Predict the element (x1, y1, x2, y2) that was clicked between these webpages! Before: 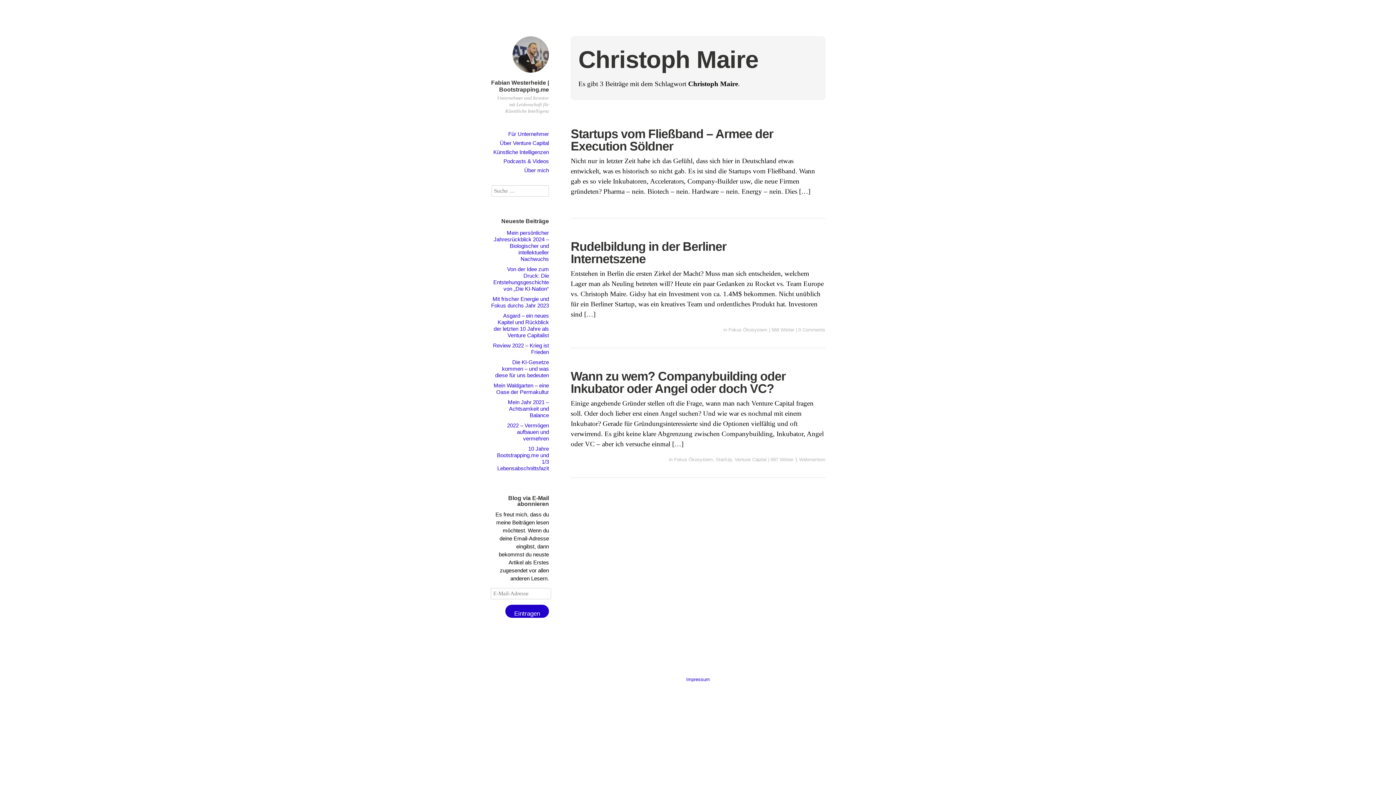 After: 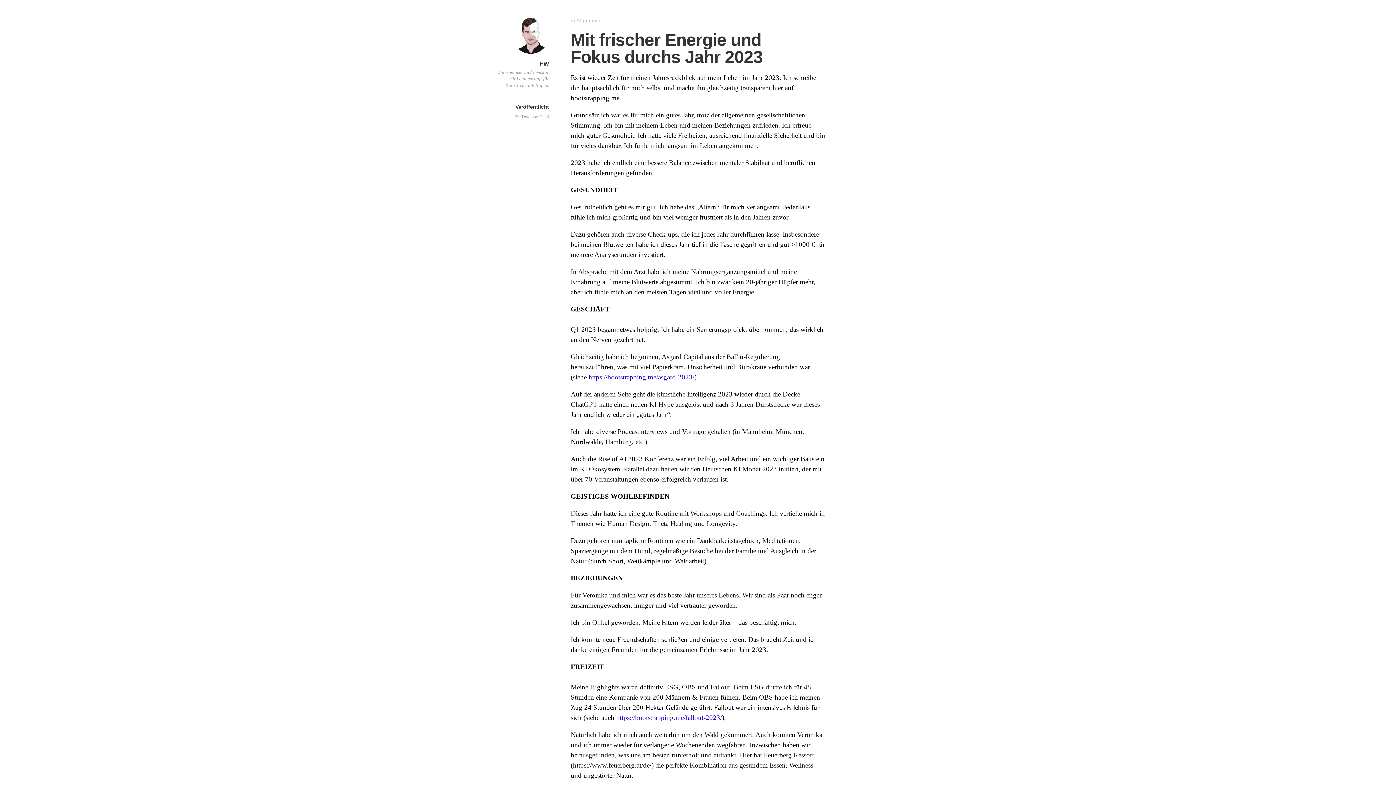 Action: bbox: (491, 296, 549, 308) label: Mit frischer Energie und Fokus durchs Jahr 2023